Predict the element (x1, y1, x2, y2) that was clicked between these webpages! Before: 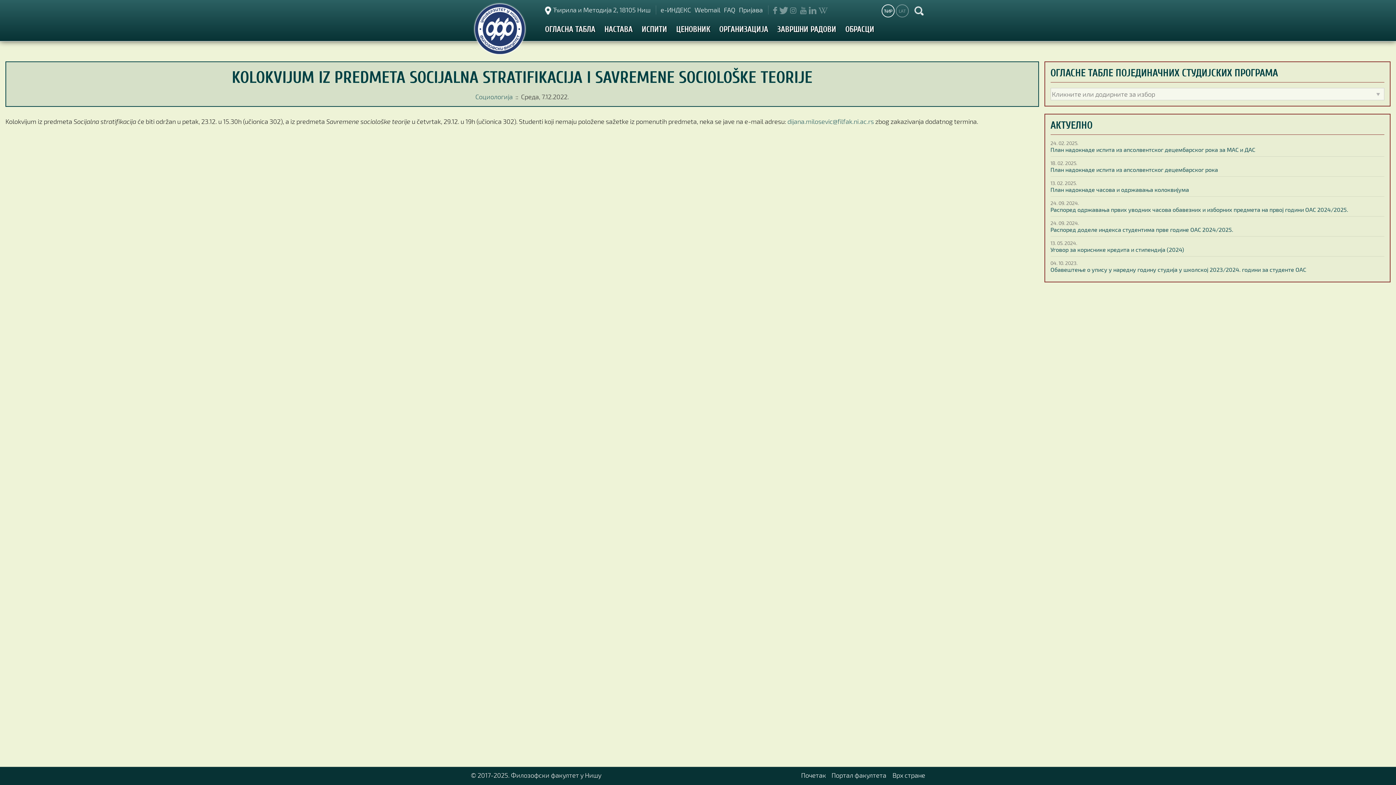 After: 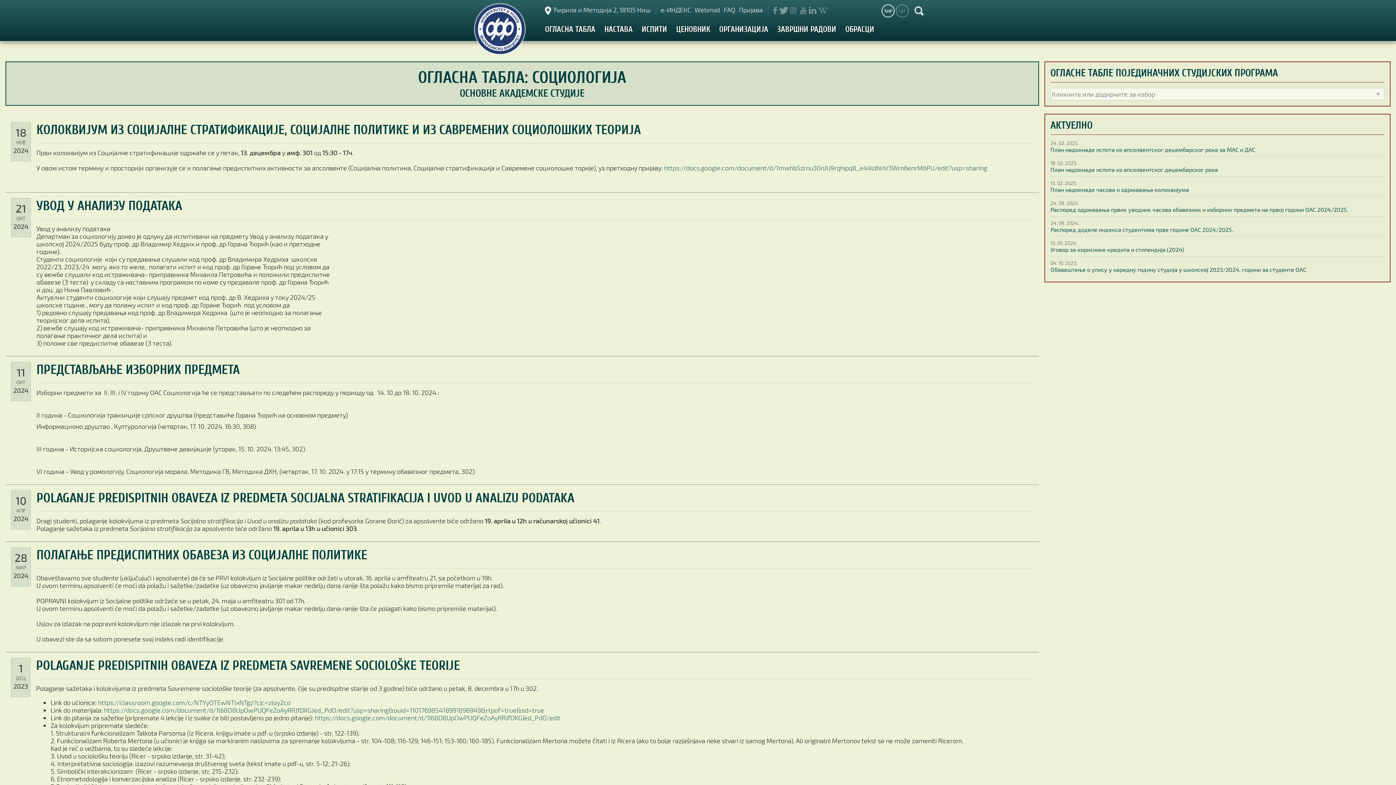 Action: label: Социологија bbox: (475, 92, 512, 100)